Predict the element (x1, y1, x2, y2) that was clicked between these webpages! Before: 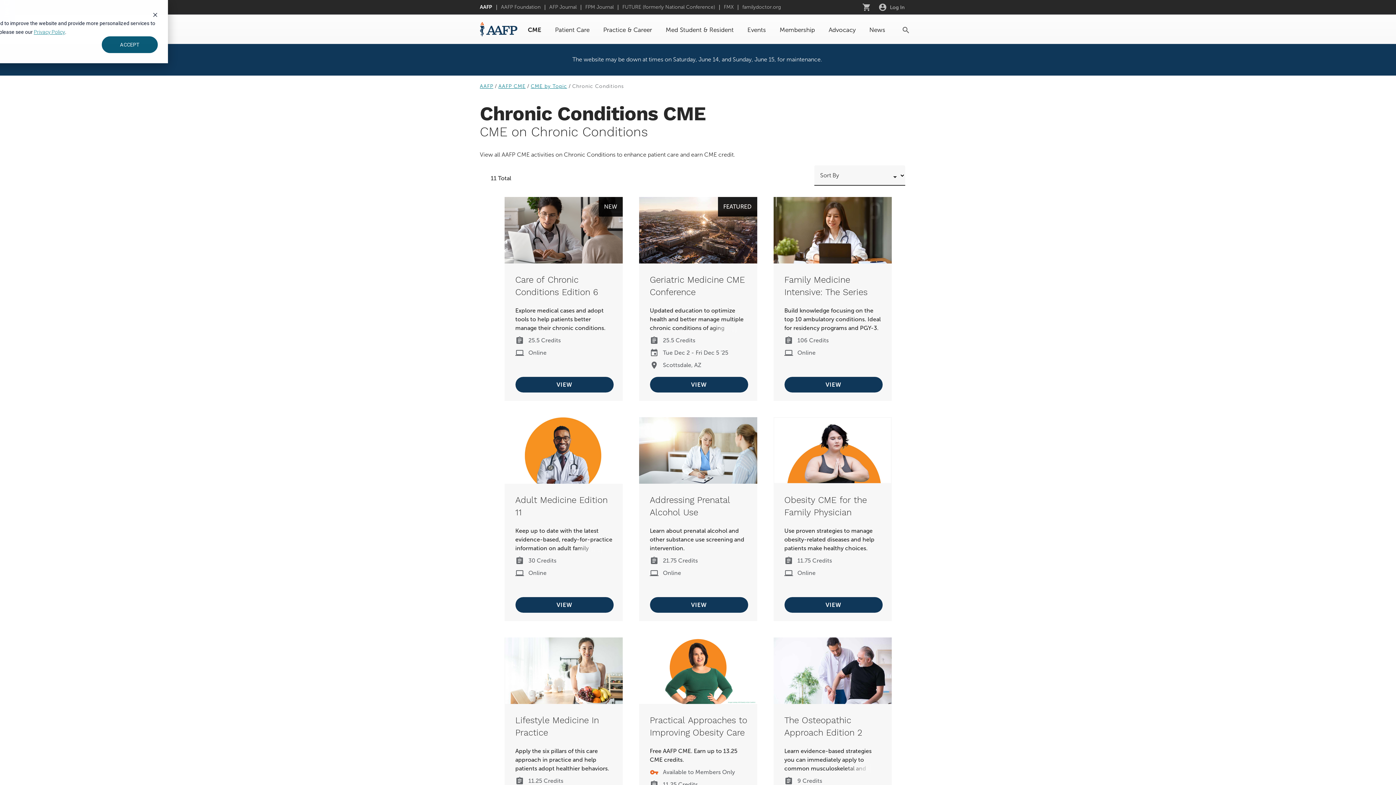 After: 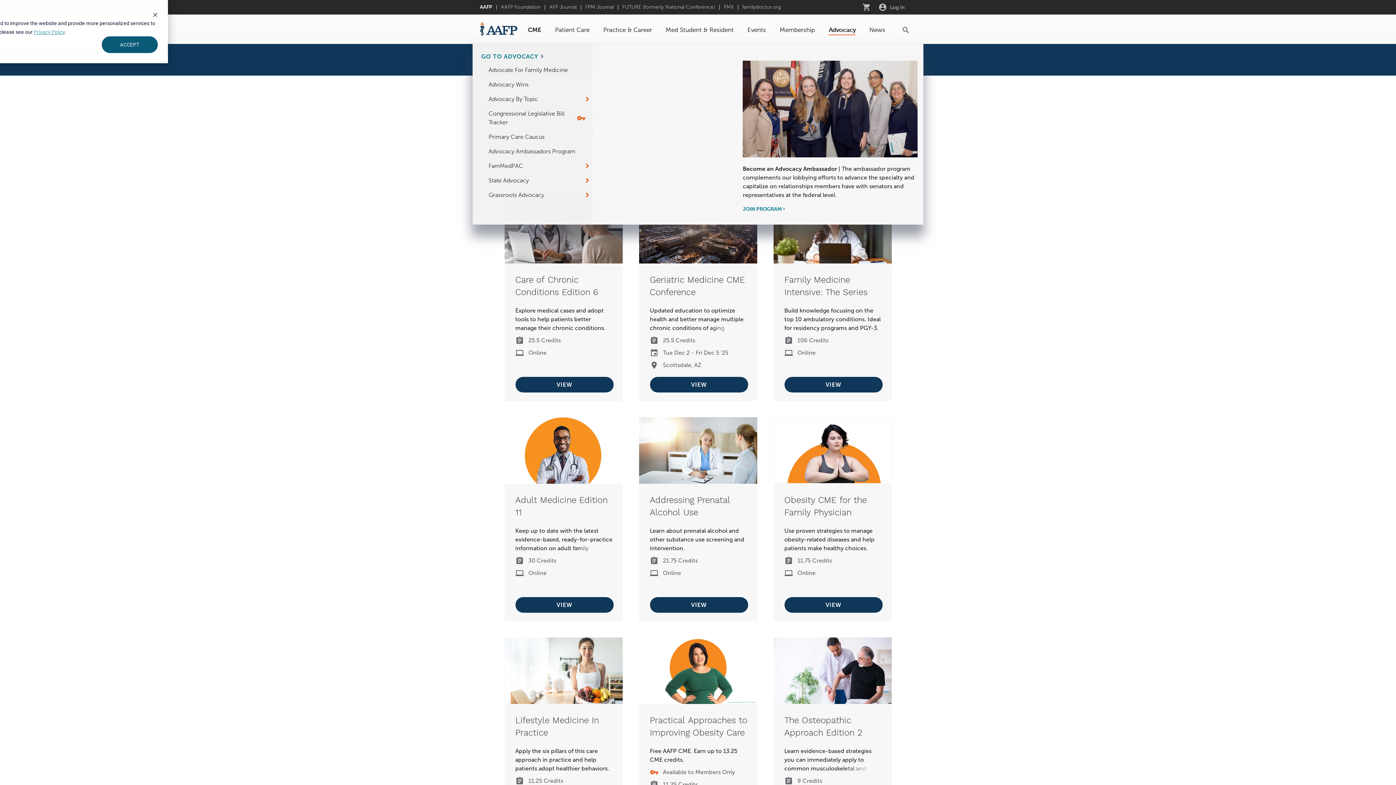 Action: label: Advocacy bbox: (822, 25, 862, 35)